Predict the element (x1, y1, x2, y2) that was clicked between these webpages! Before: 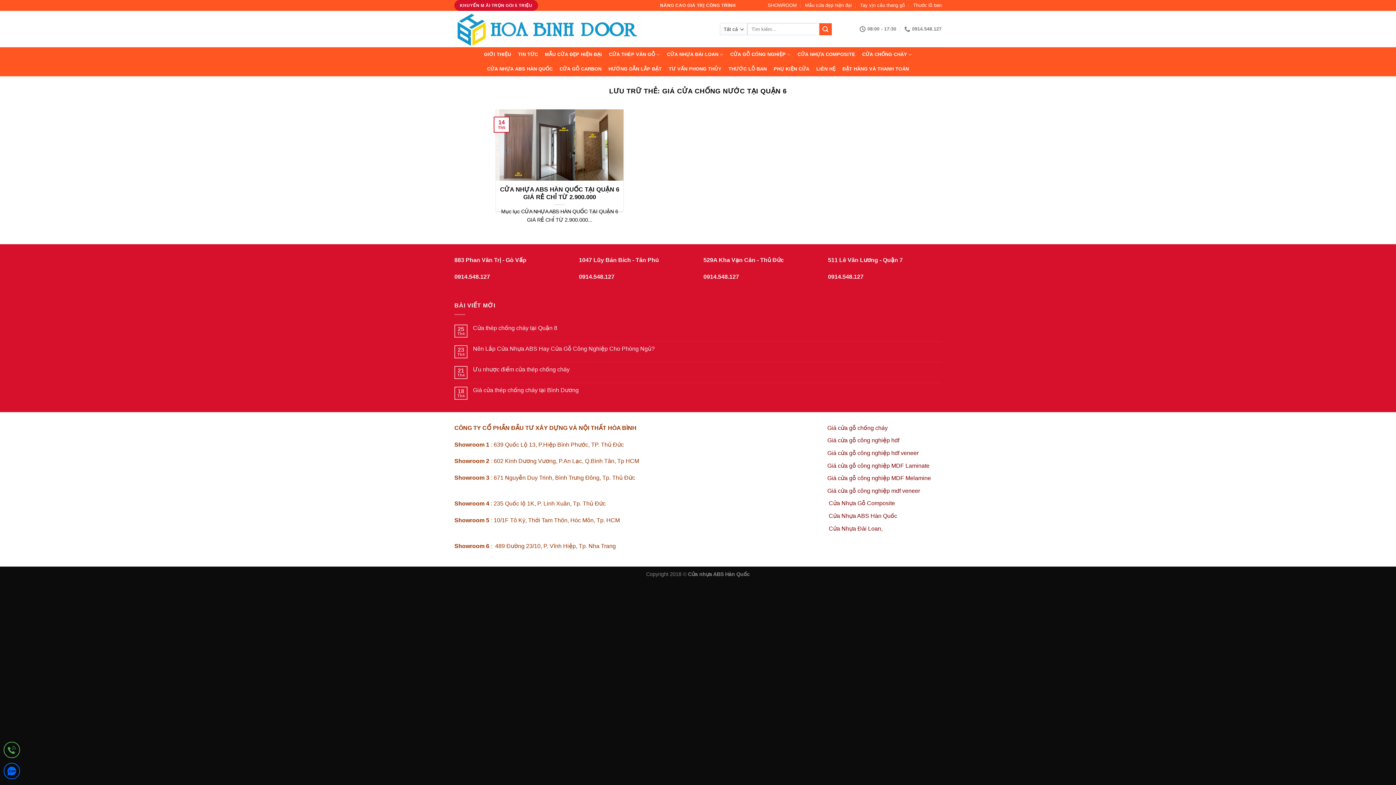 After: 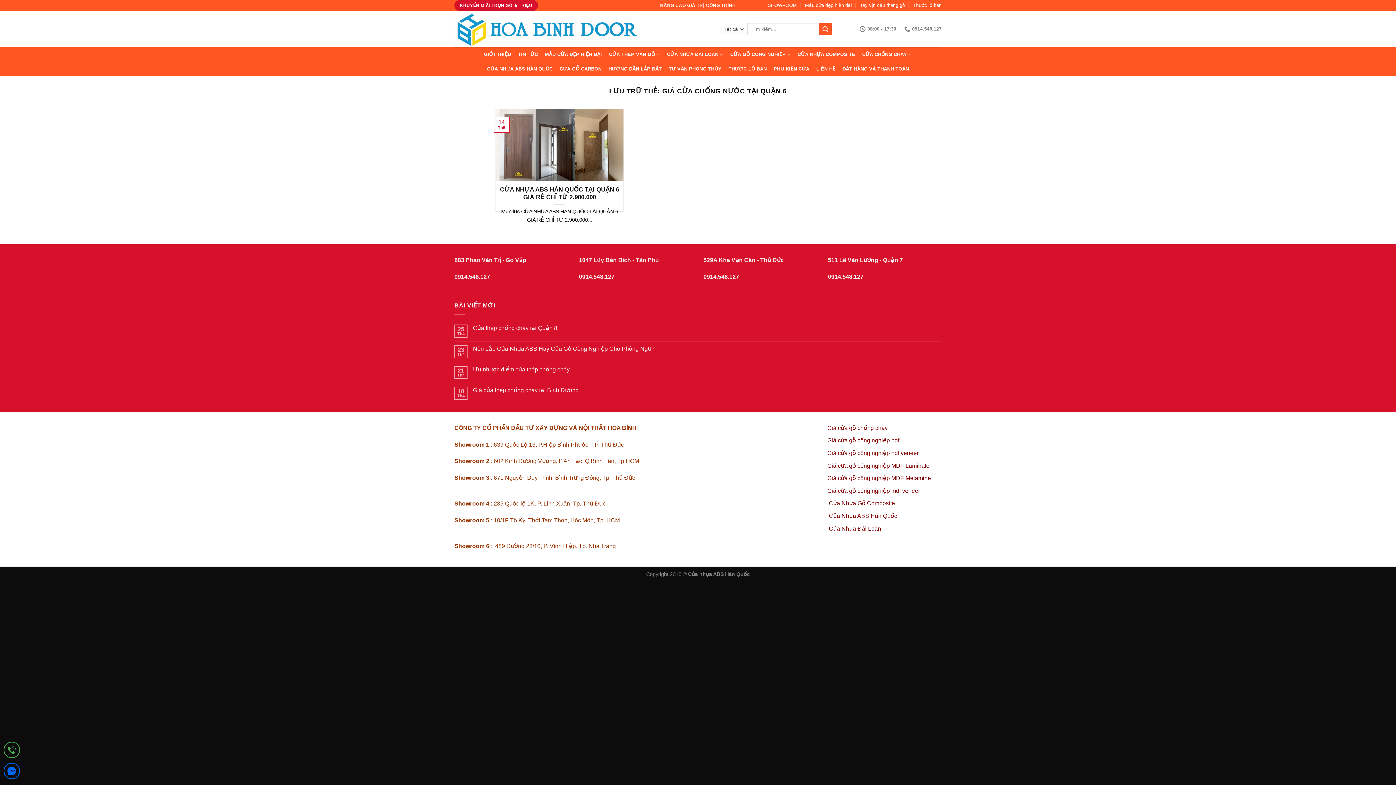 Action: label: SHOWROOM bbox: (767, 0, 797, 10)